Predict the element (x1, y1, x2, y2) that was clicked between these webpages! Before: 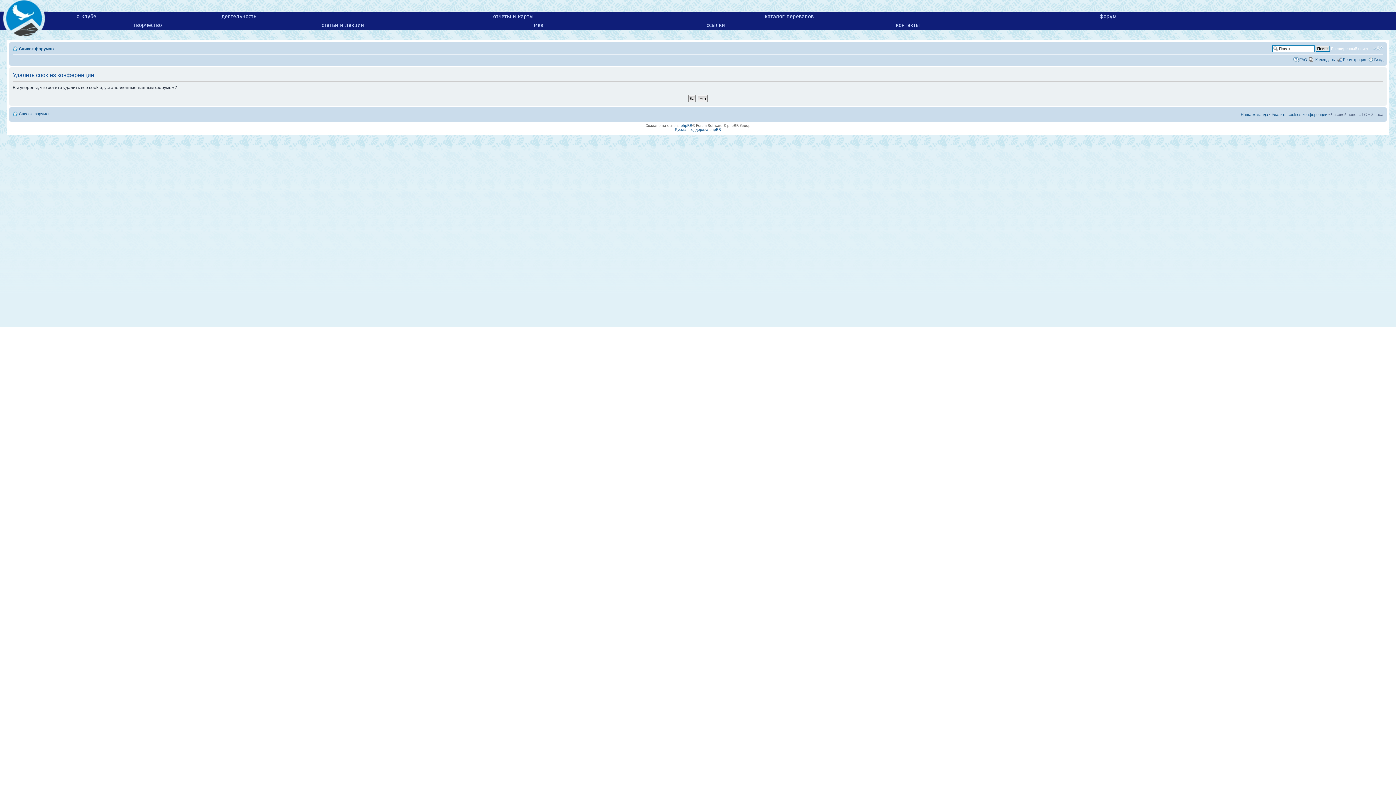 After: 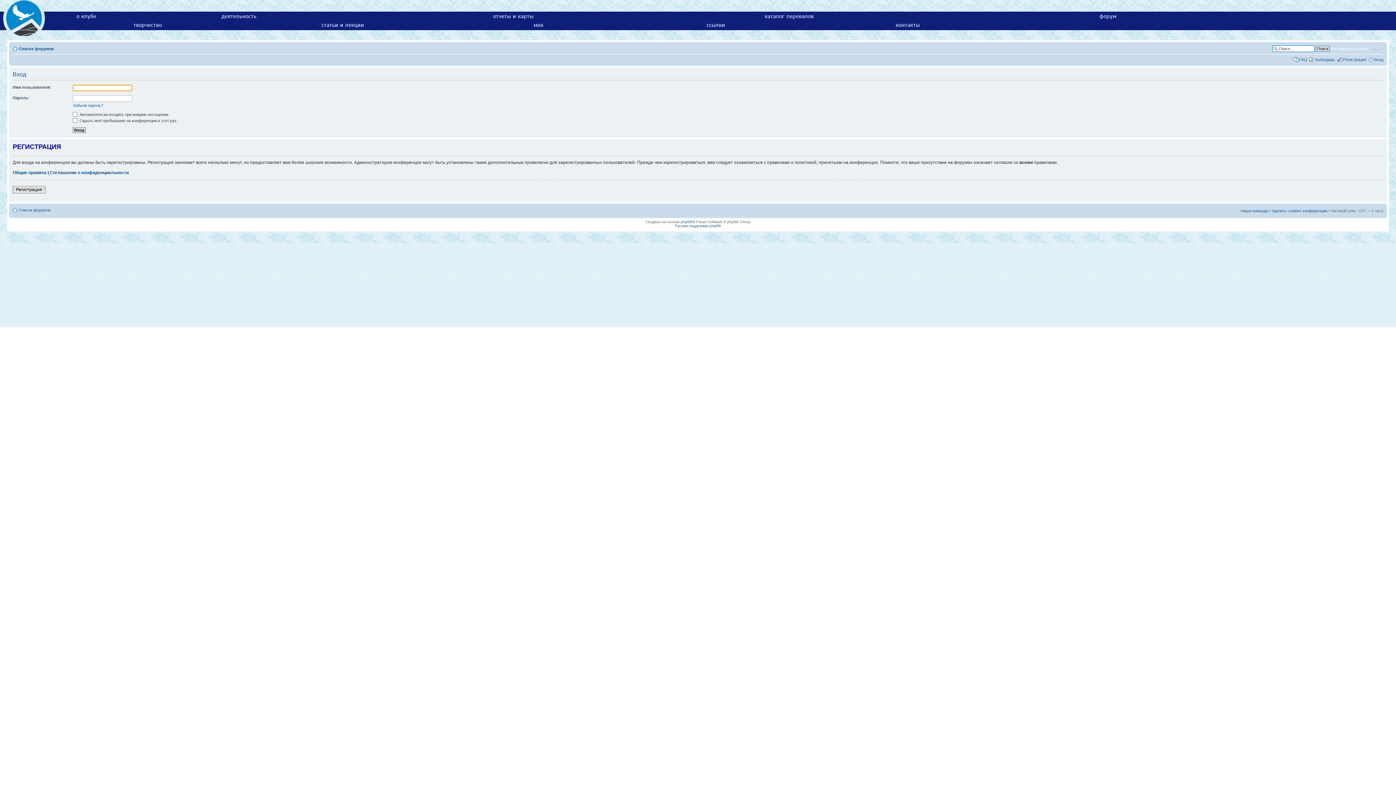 Action: bbox: (1374, 57, 1383, 61) label: Вход